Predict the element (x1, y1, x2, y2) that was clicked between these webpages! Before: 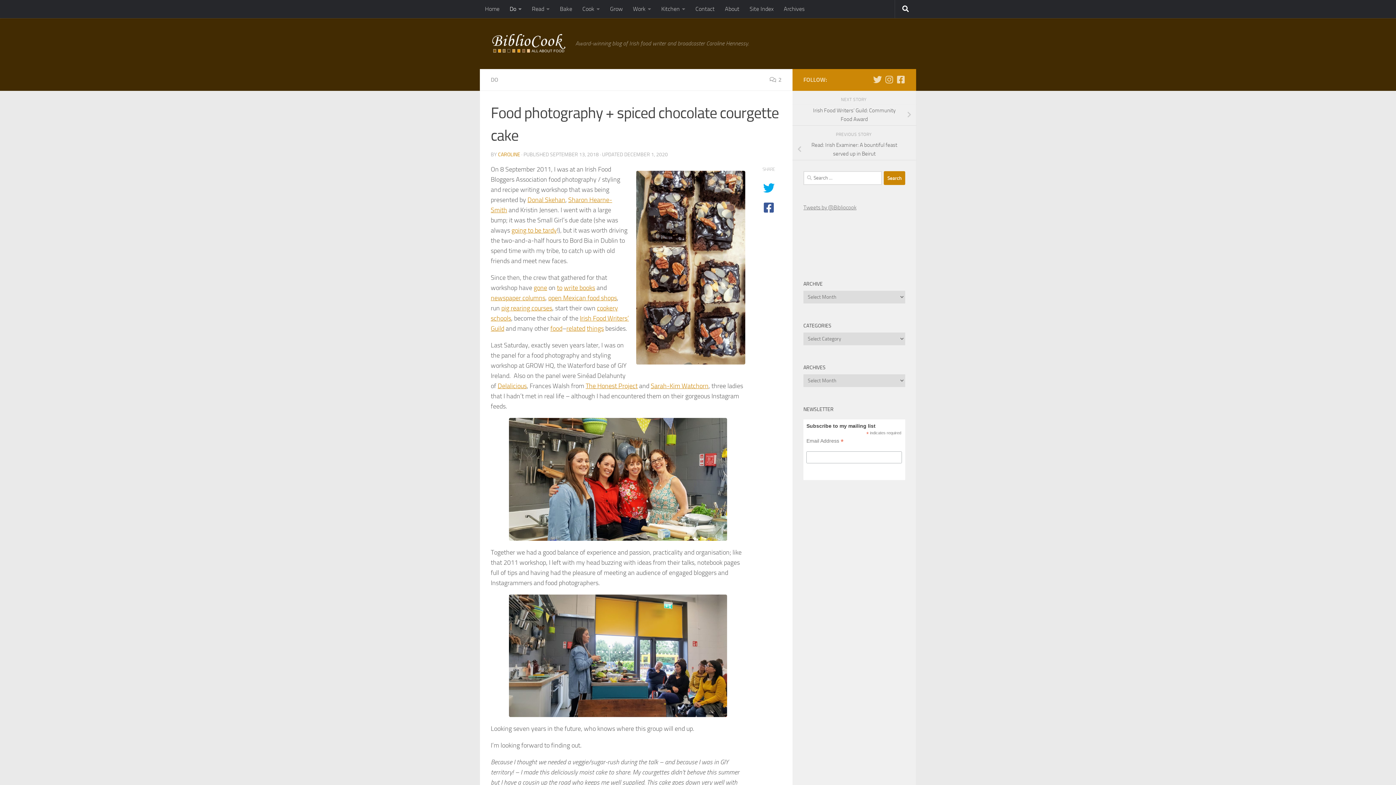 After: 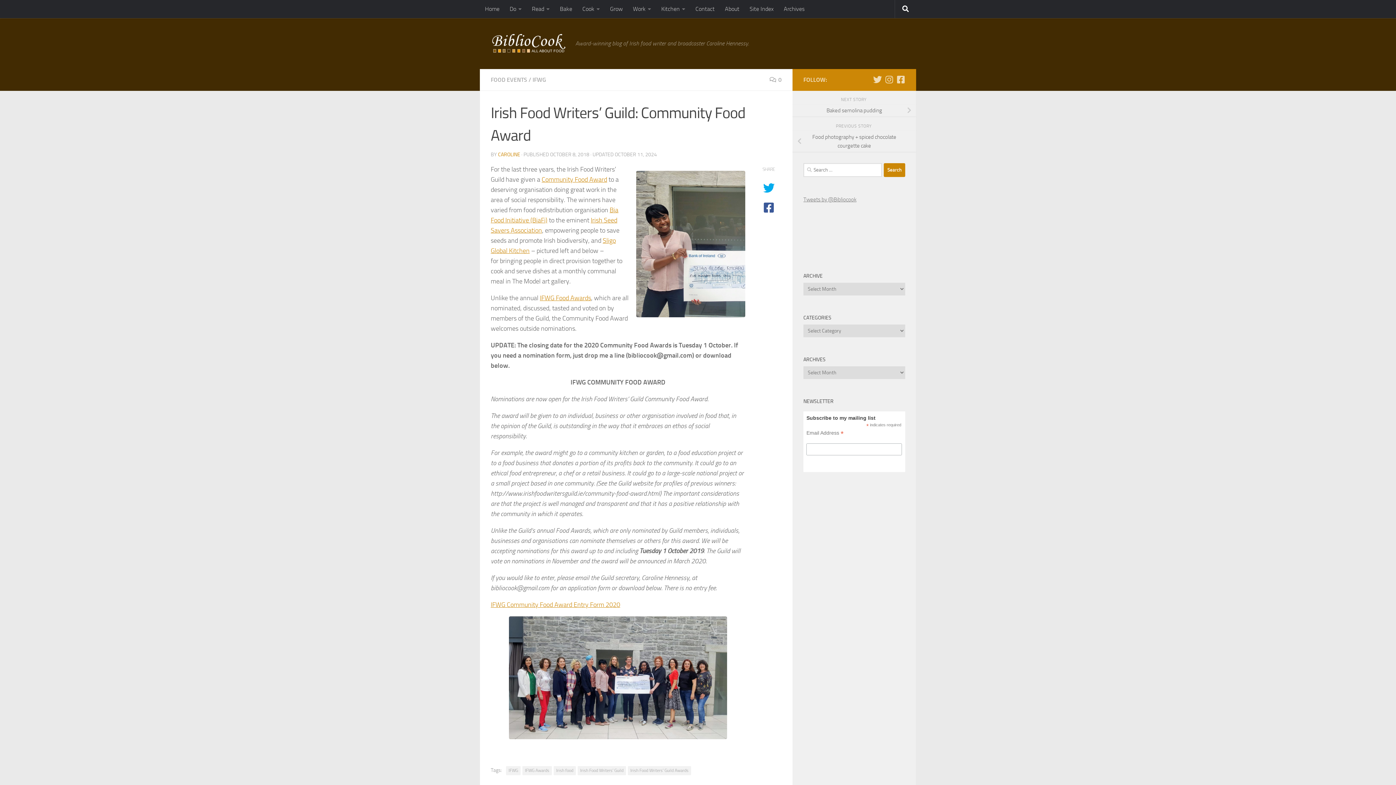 Action: label: Irish Food Writers’ Guild: Community Food Award bbox: (792, 104, 916, 125)